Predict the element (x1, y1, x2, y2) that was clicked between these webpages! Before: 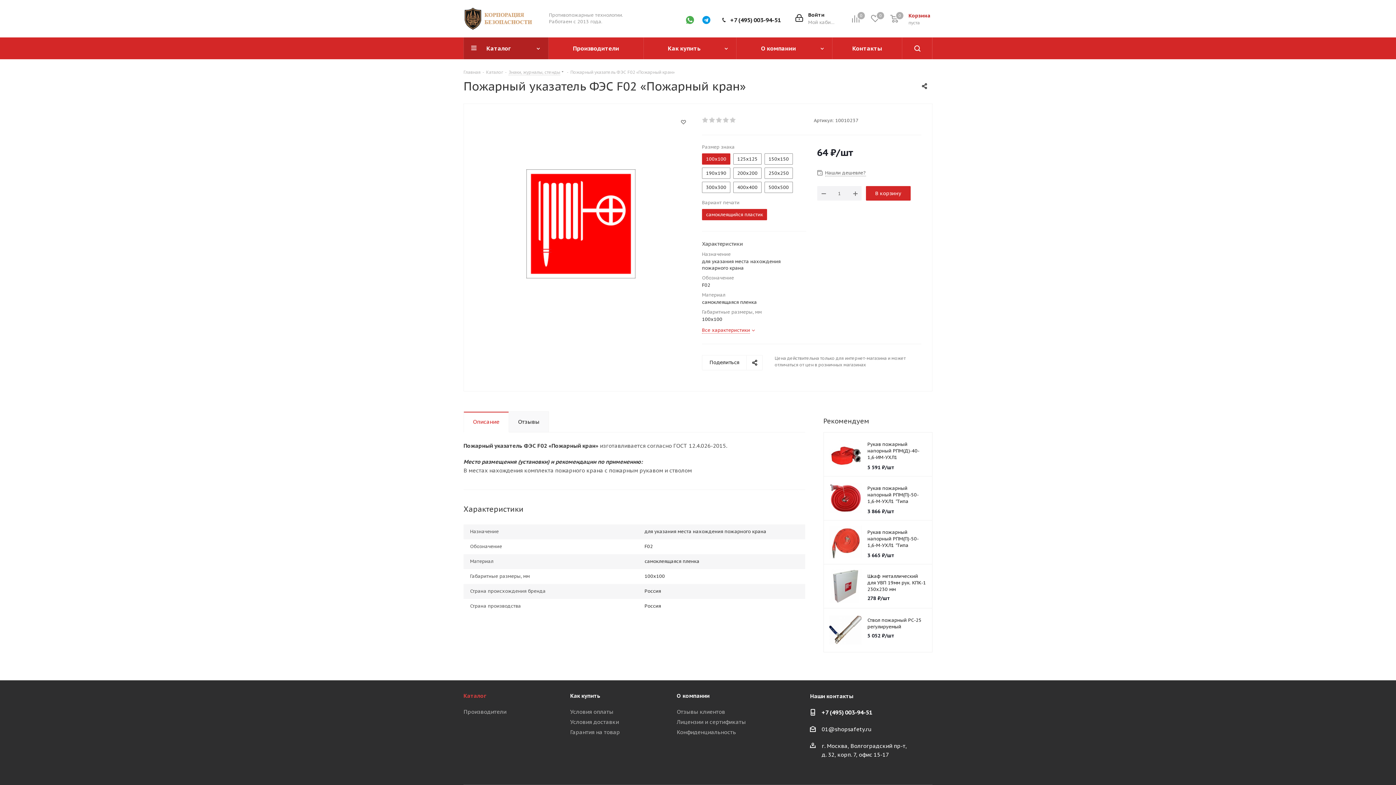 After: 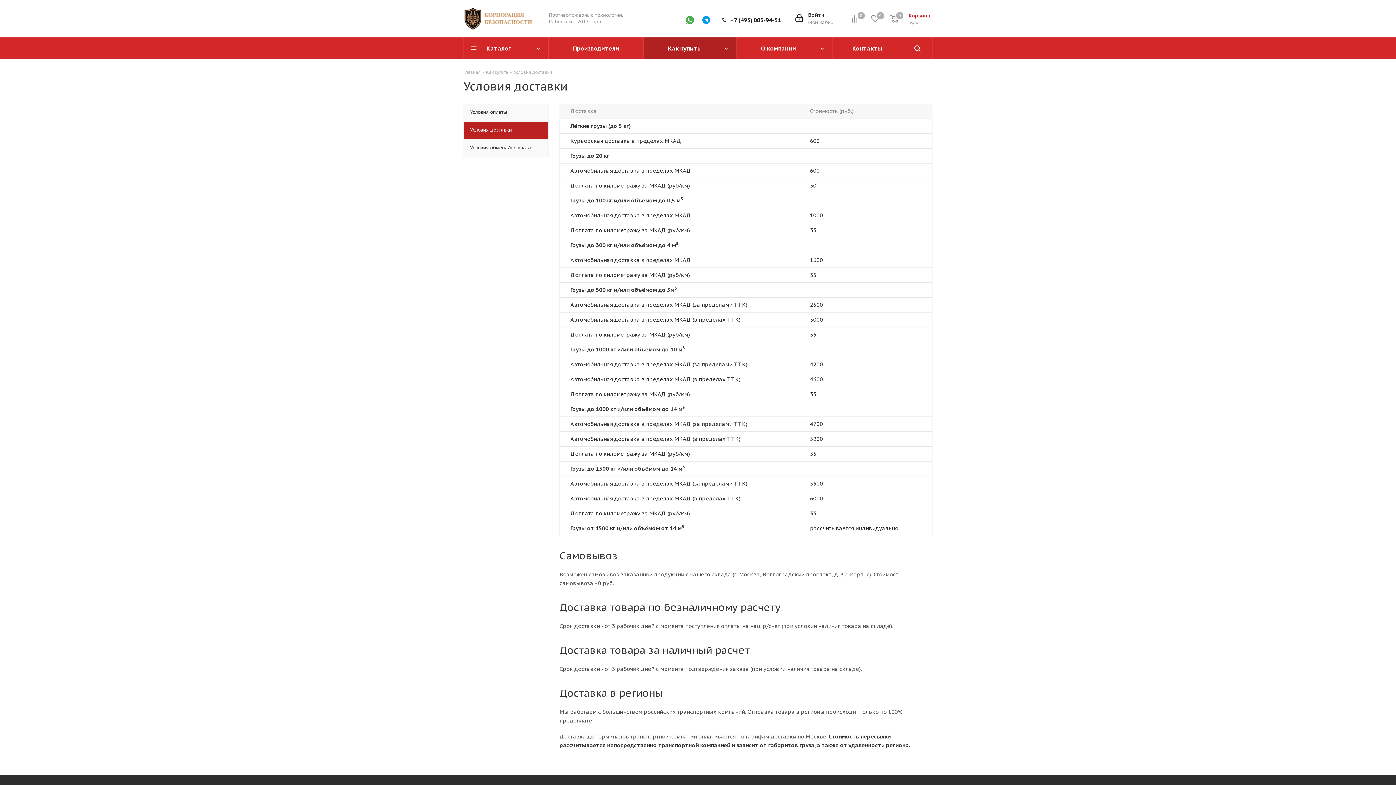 Action: label: Условия доставки bbox: (570, 718, 619, 725)